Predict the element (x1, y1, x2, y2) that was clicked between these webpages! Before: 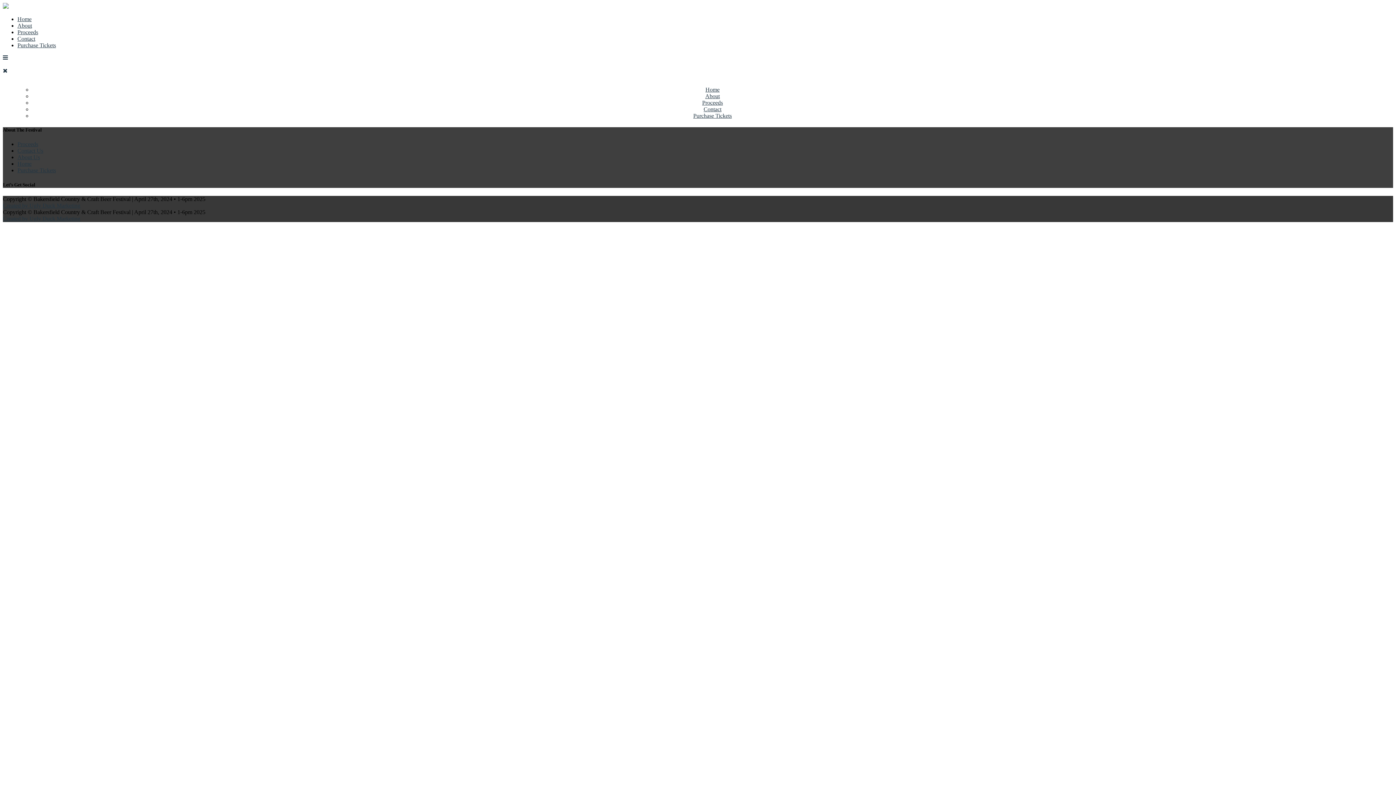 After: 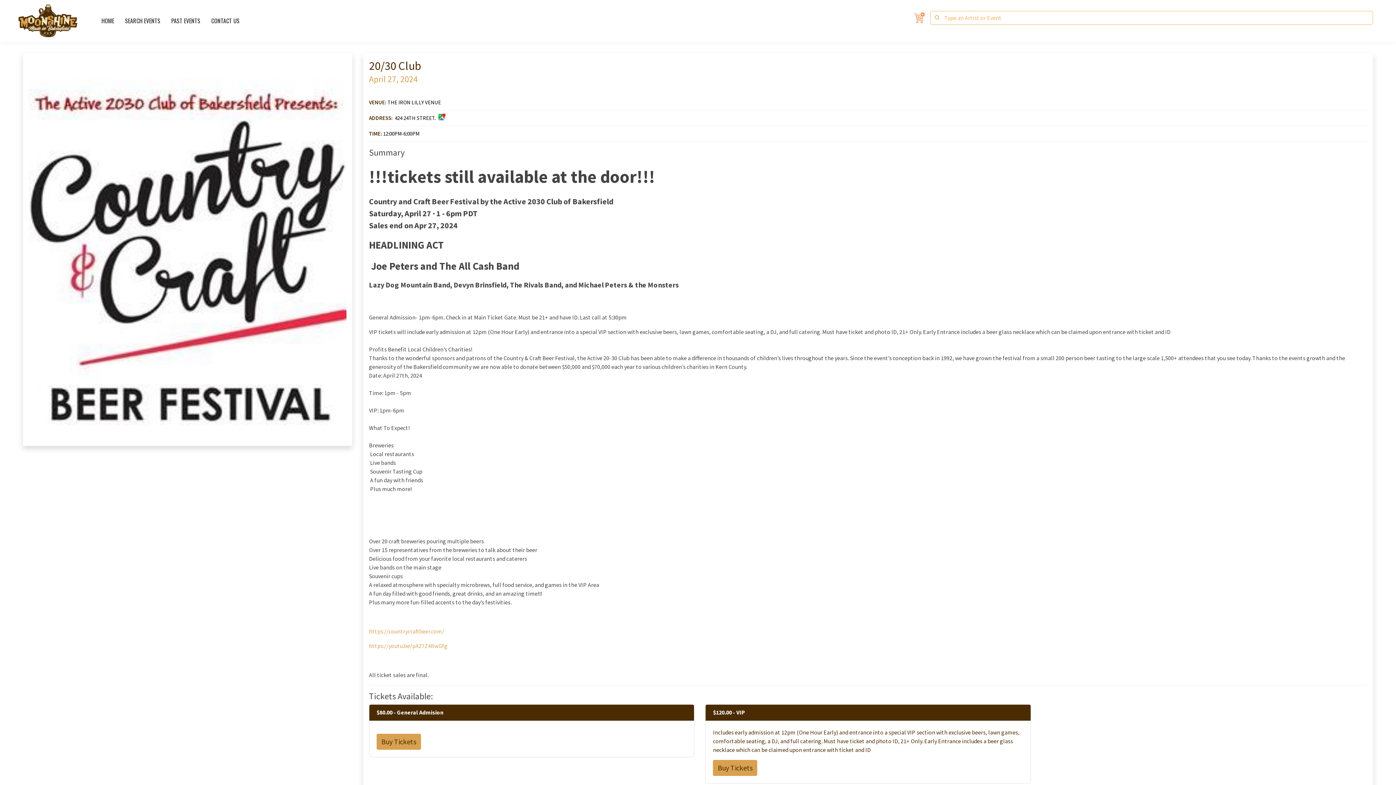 Action: label: Purchase Tickets bbox: (17, 42, 56, 48)